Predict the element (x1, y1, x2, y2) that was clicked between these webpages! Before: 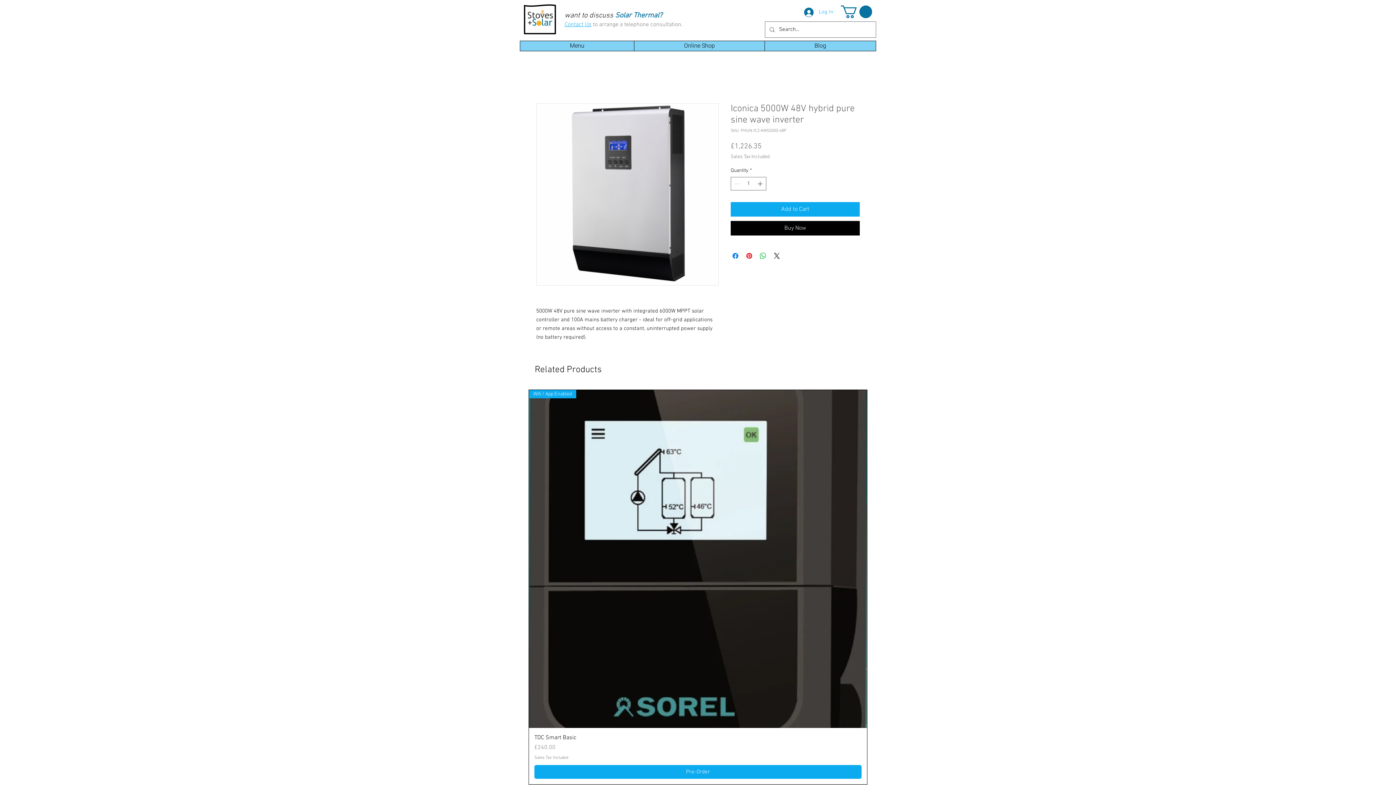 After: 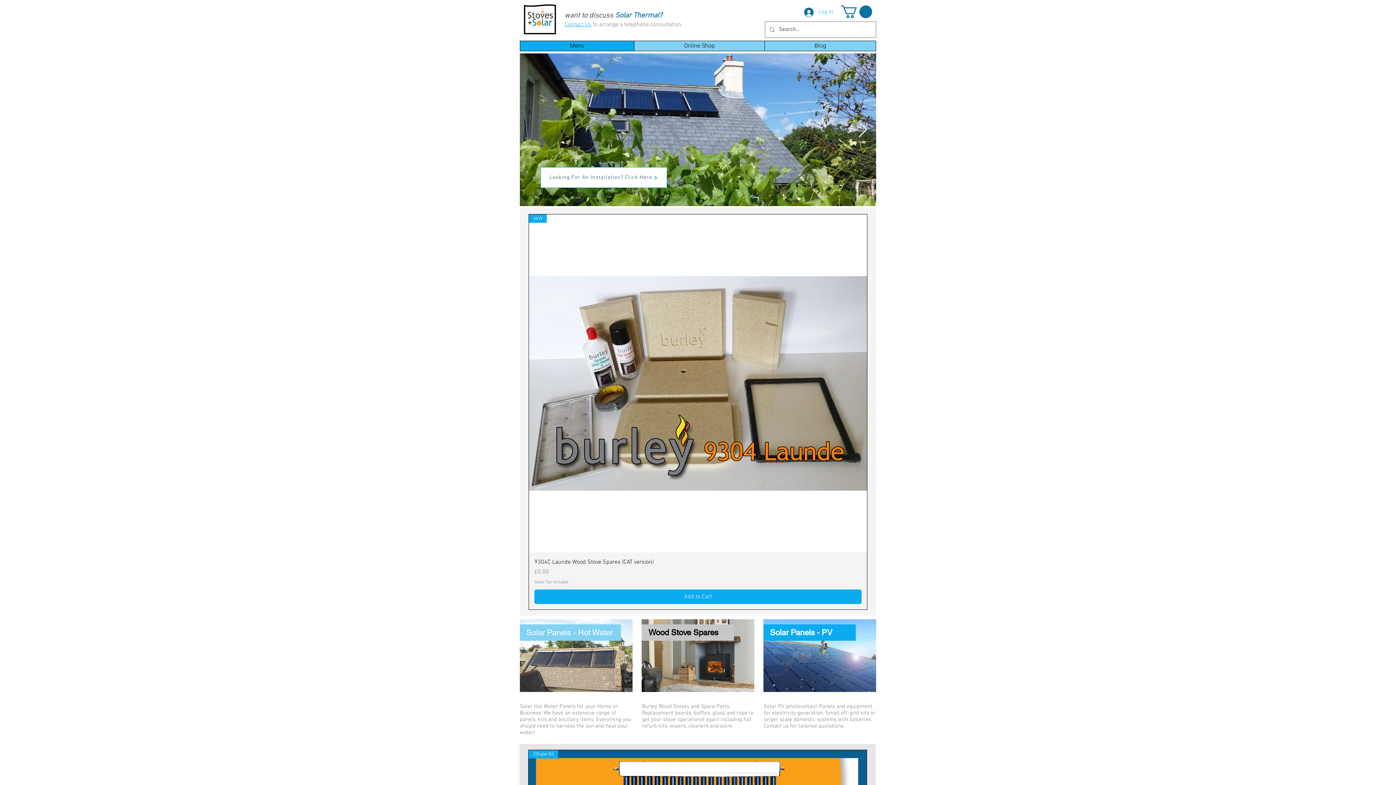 Action: bbox: (520, 41, 634, 50) label: Menu